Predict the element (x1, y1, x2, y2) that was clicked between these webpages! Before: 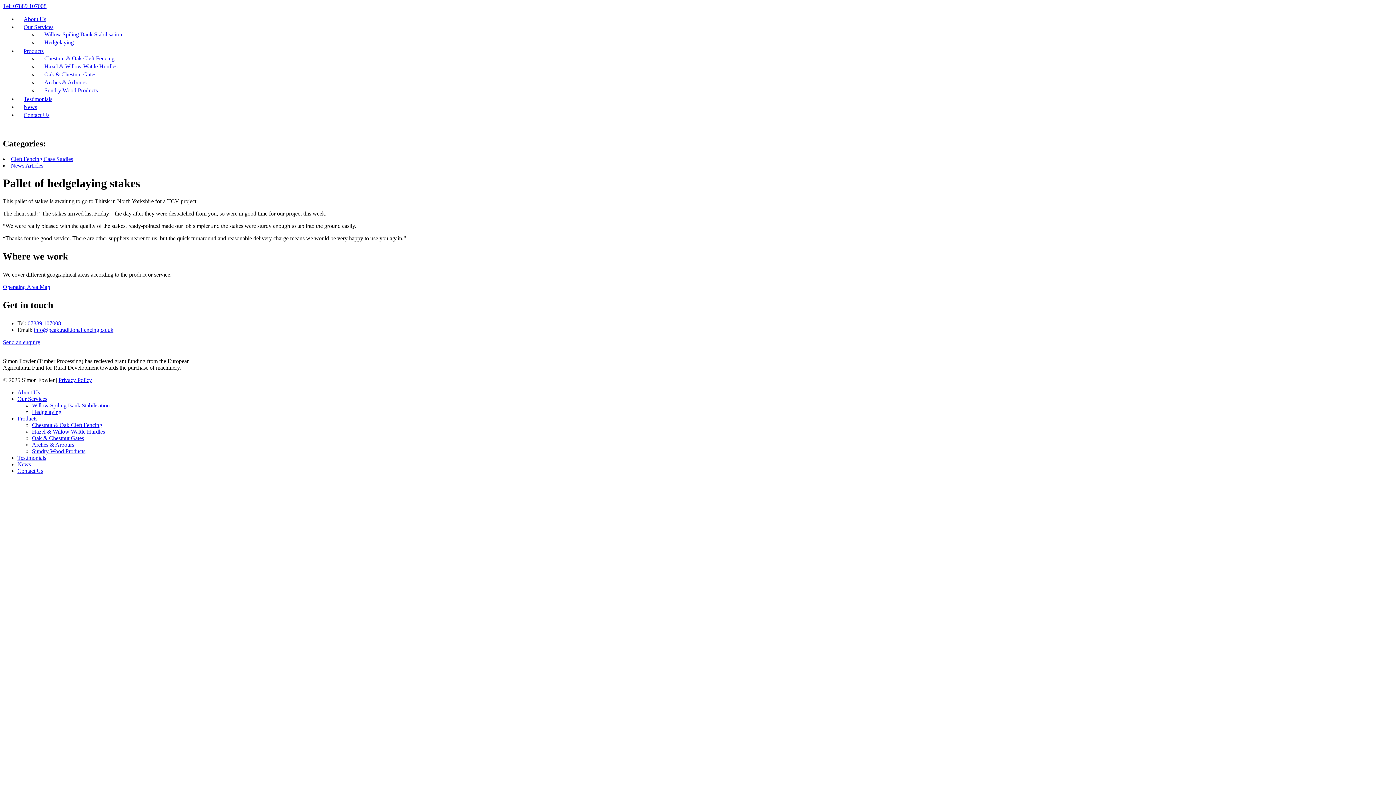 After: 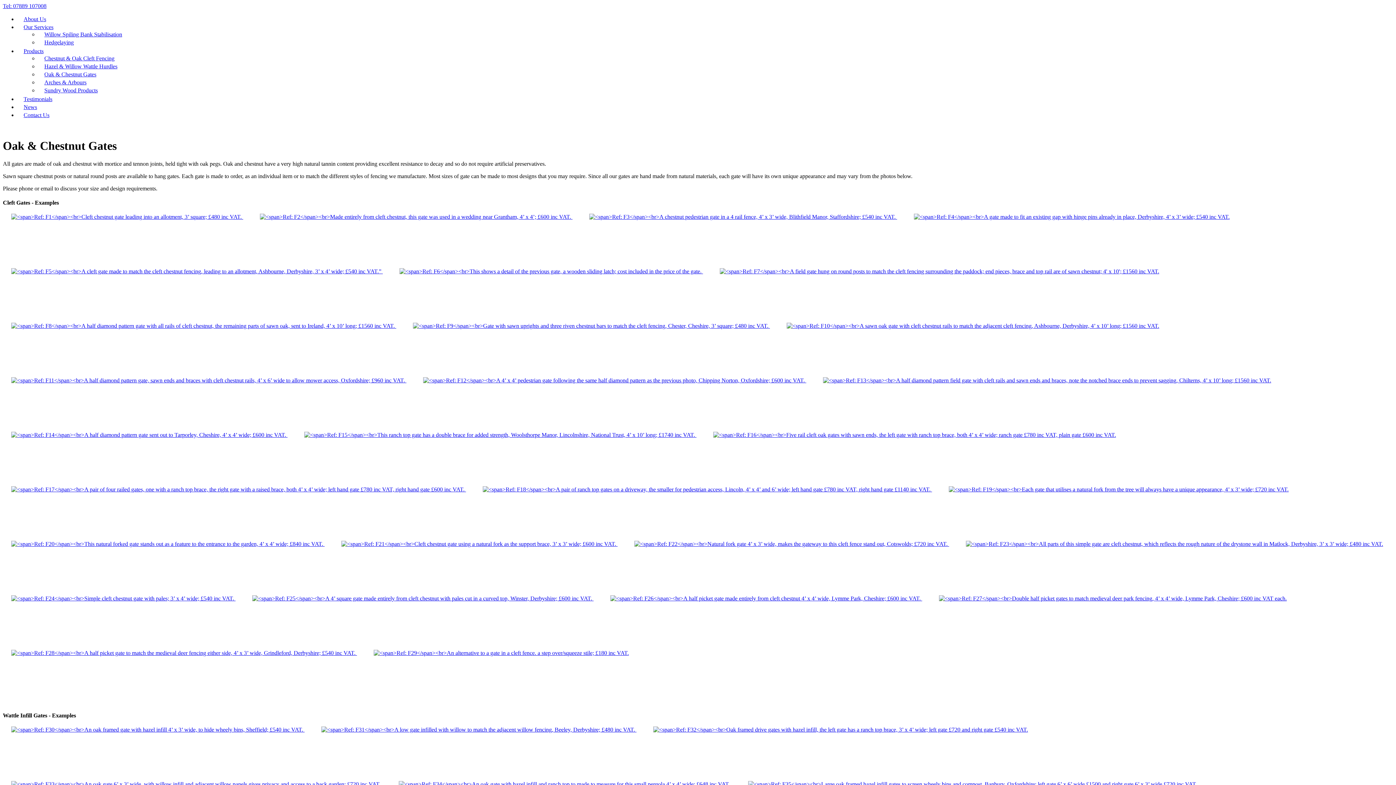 Action: label: Oak & Chestnut Gates bbox: (32, 435, 84, 441)